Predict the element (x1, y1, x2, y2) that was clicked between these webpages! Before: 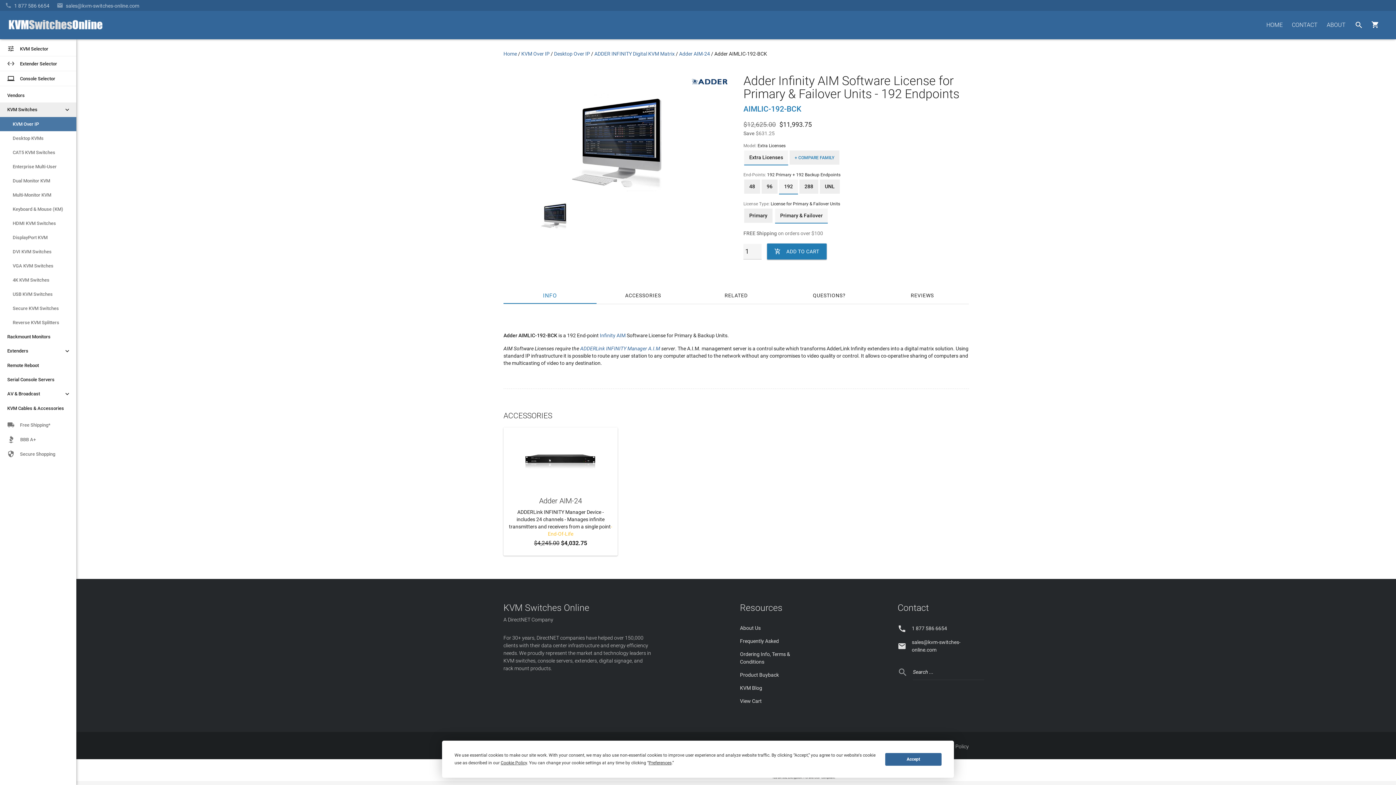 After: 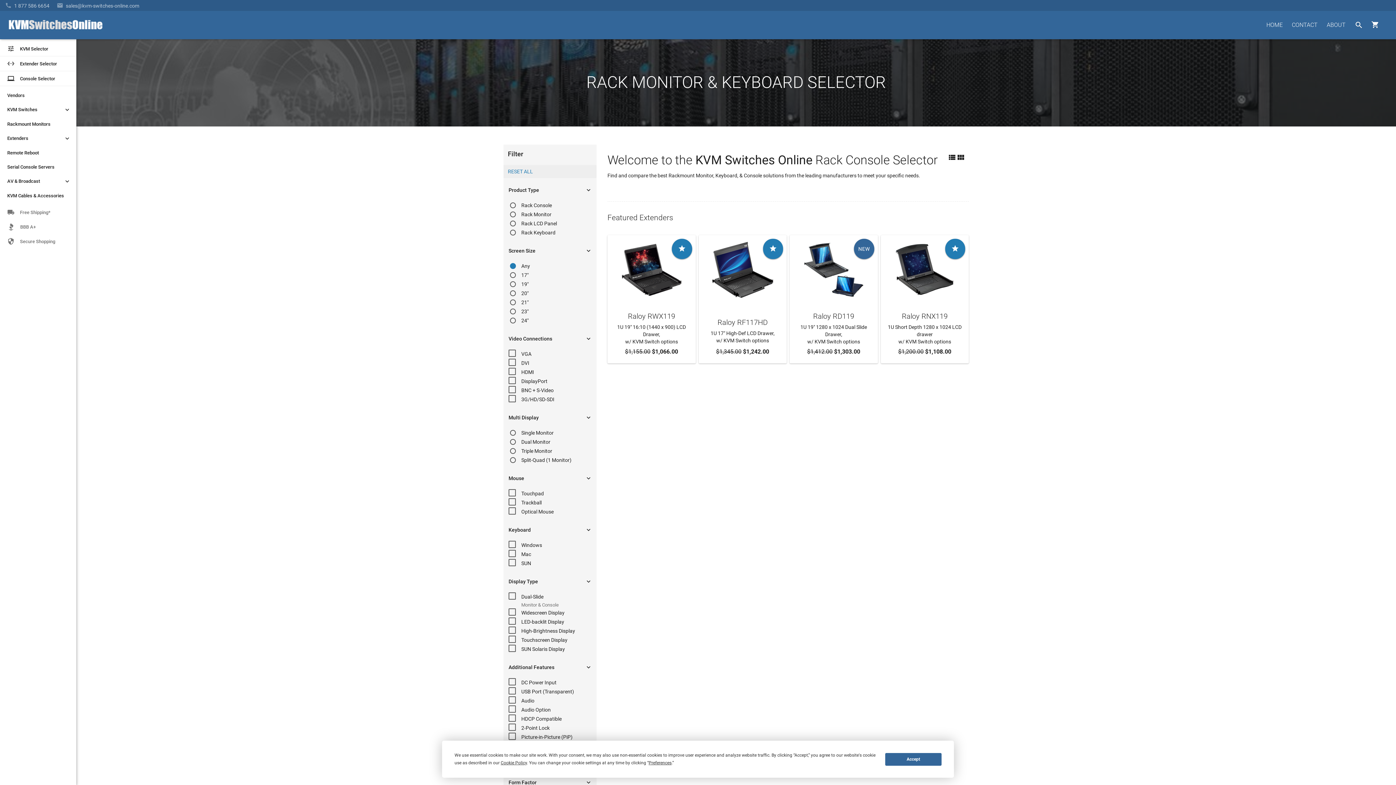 Action: bbox: (0, 75, 76, 81) label: laptop
Console Selector